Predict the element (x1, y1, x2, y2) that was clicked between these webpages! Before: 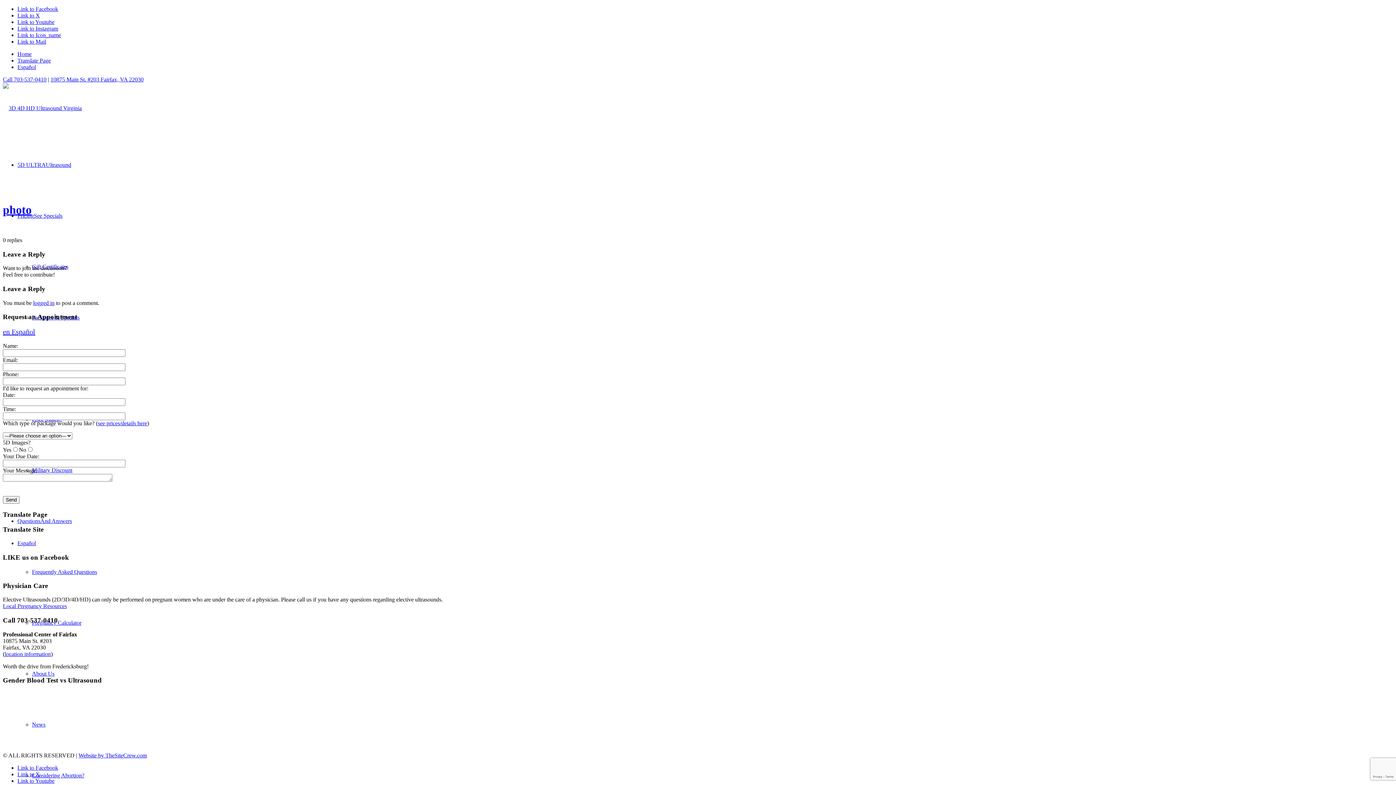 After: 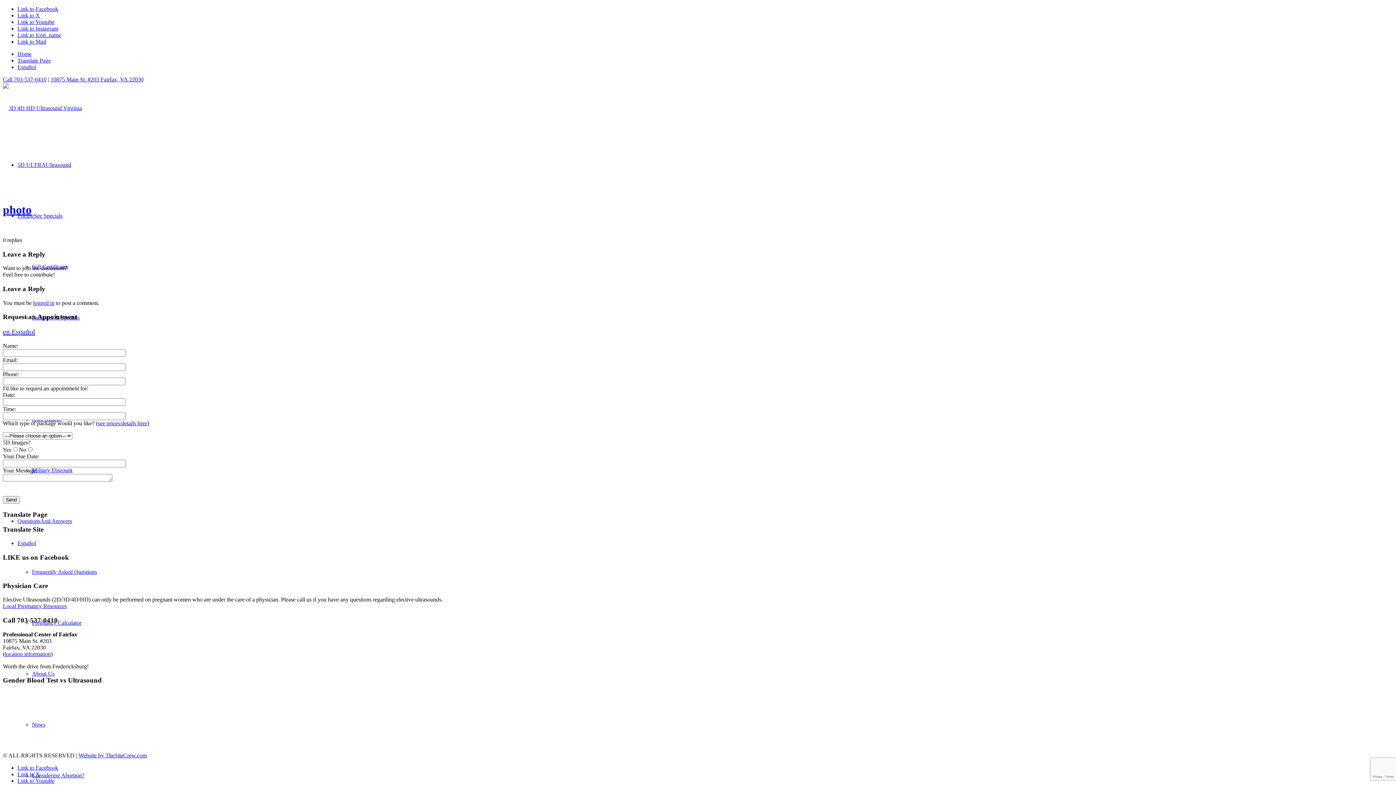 Action: bbox: (17, 778, 54, 784) label: Link to Youtube